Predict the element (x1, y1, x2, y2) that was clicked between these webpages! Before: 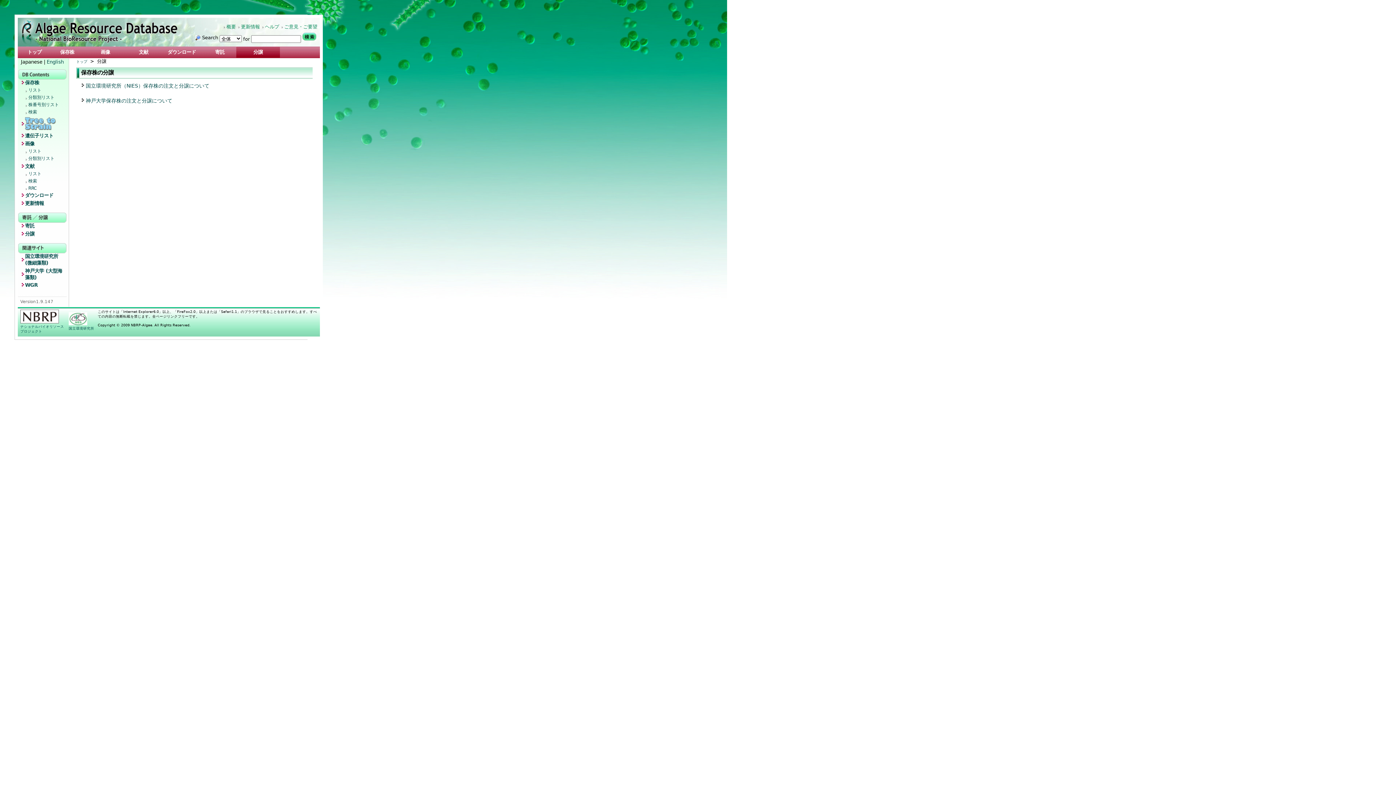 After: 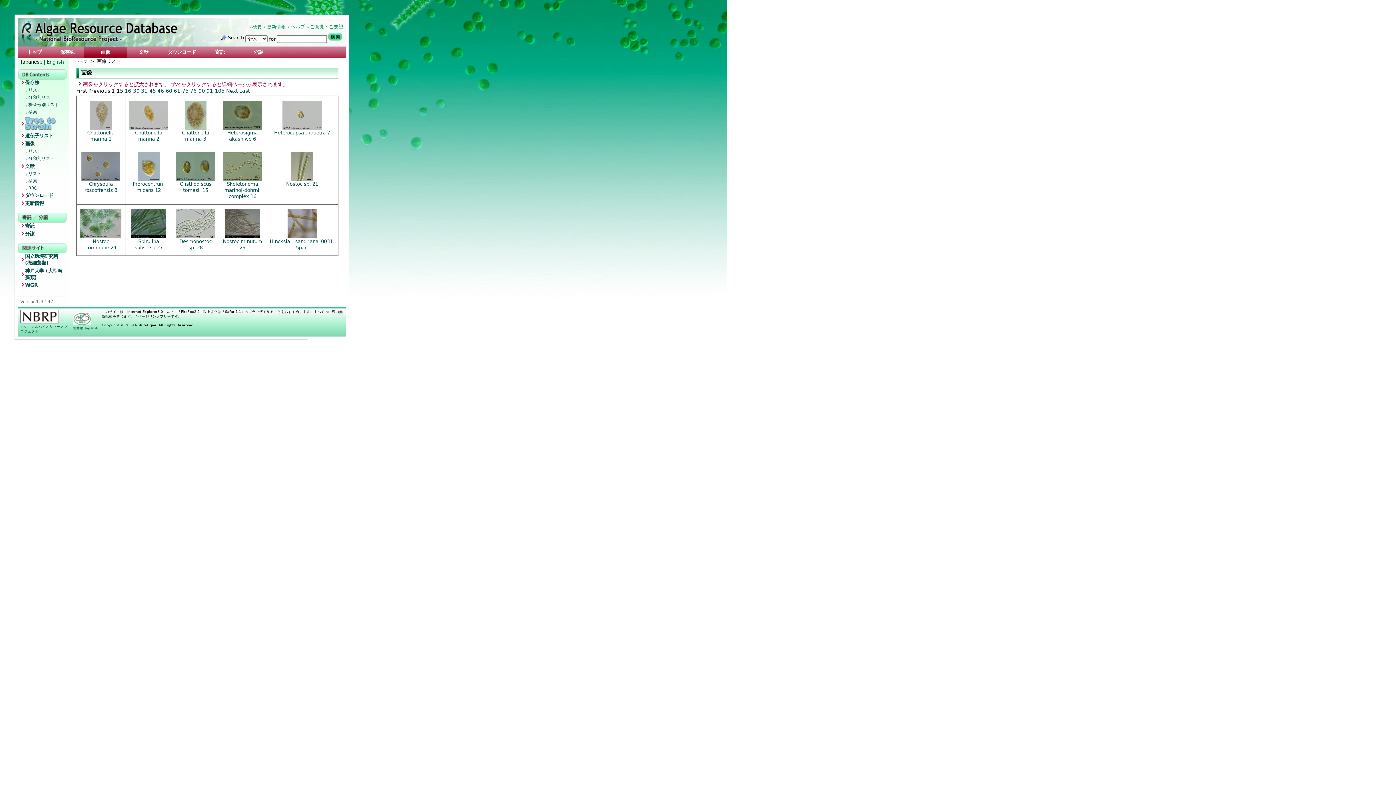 Action: bbox: (19, 140, 66, 148) label: 画像